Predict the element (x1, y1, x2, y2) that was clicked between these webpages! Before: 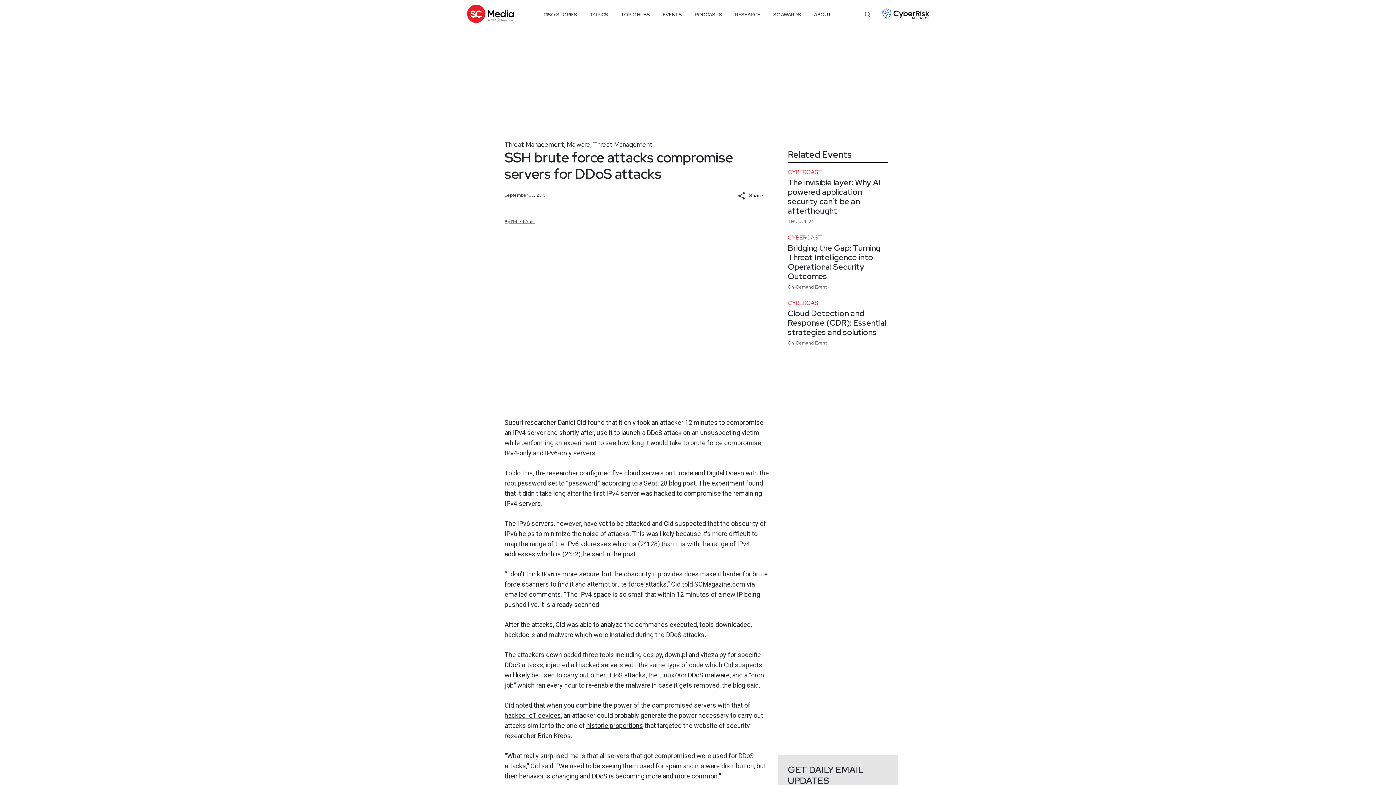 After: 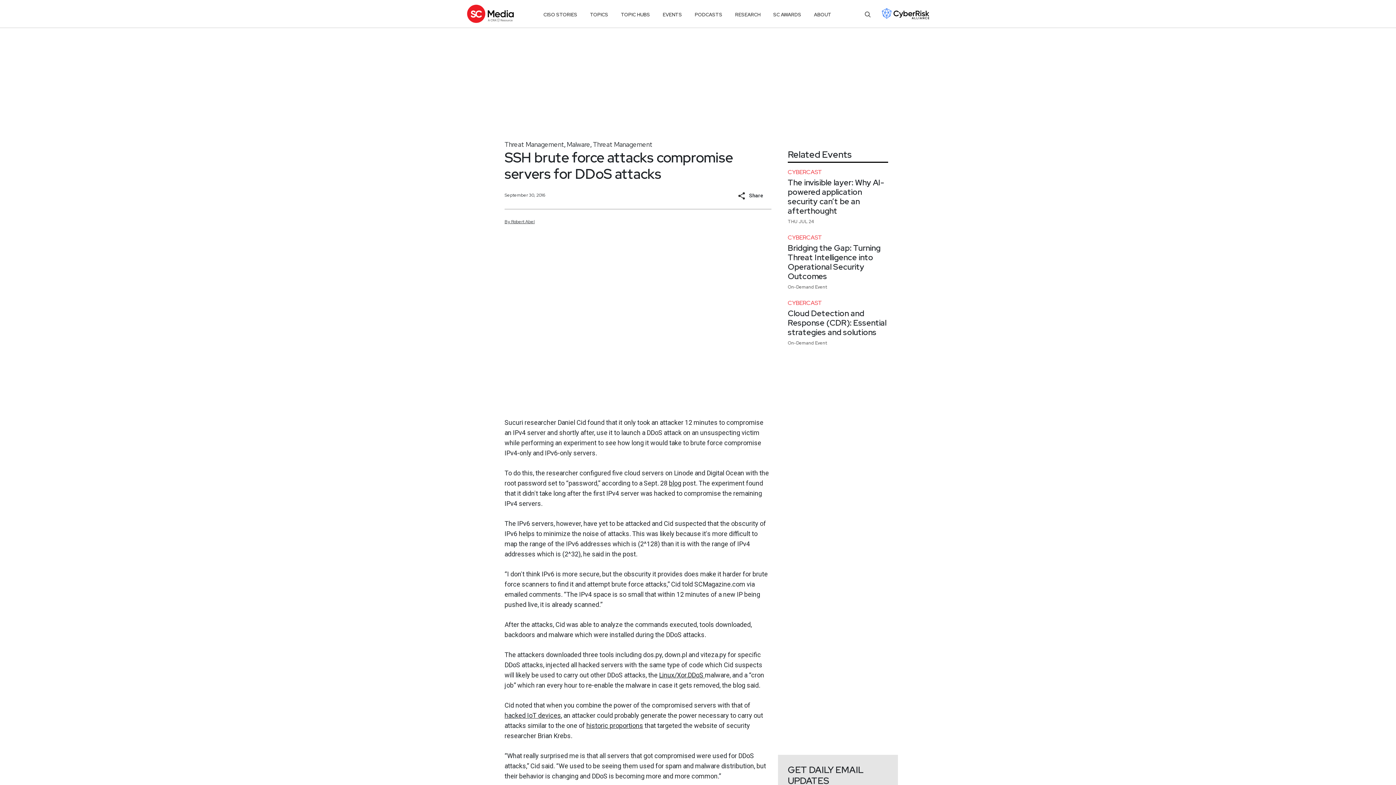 Action: bbox: (882, 2, 929, 24)